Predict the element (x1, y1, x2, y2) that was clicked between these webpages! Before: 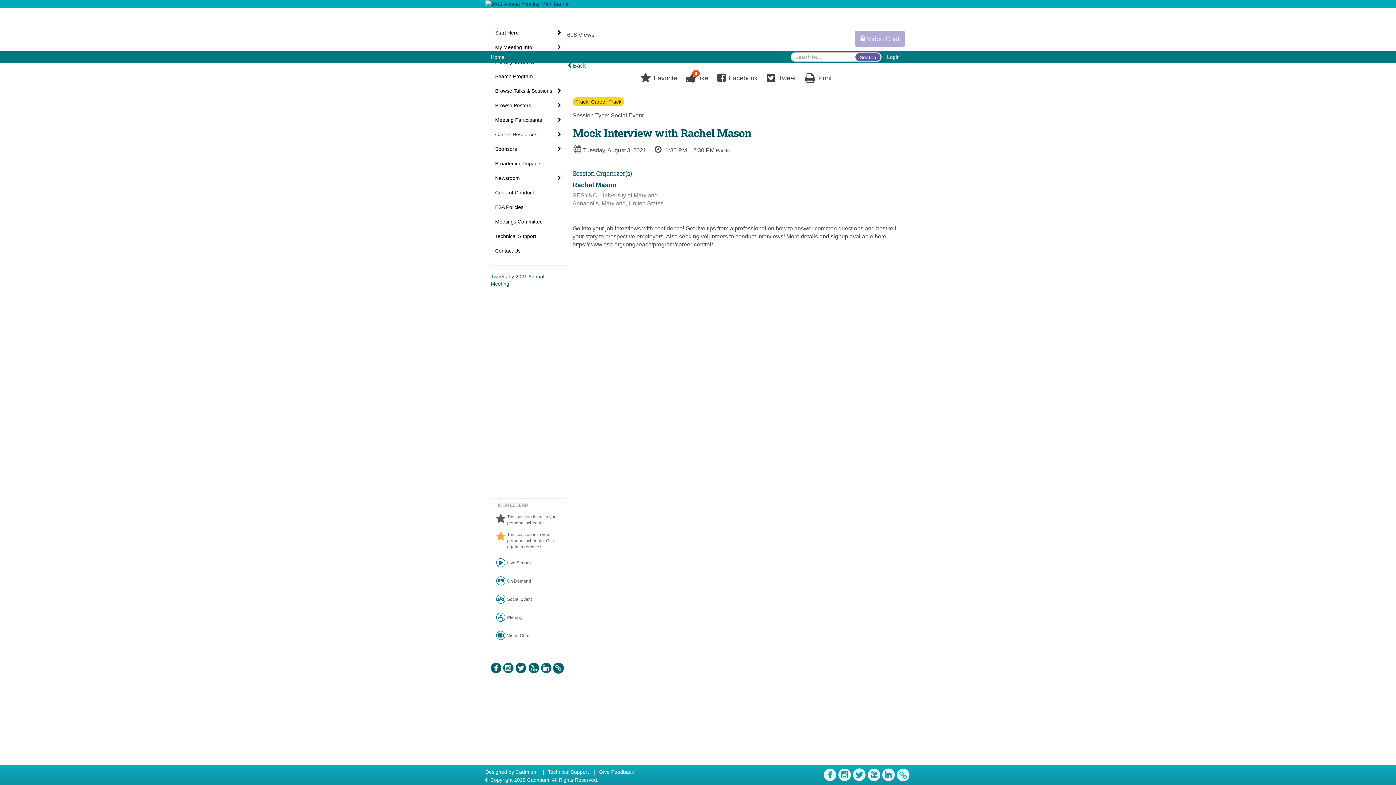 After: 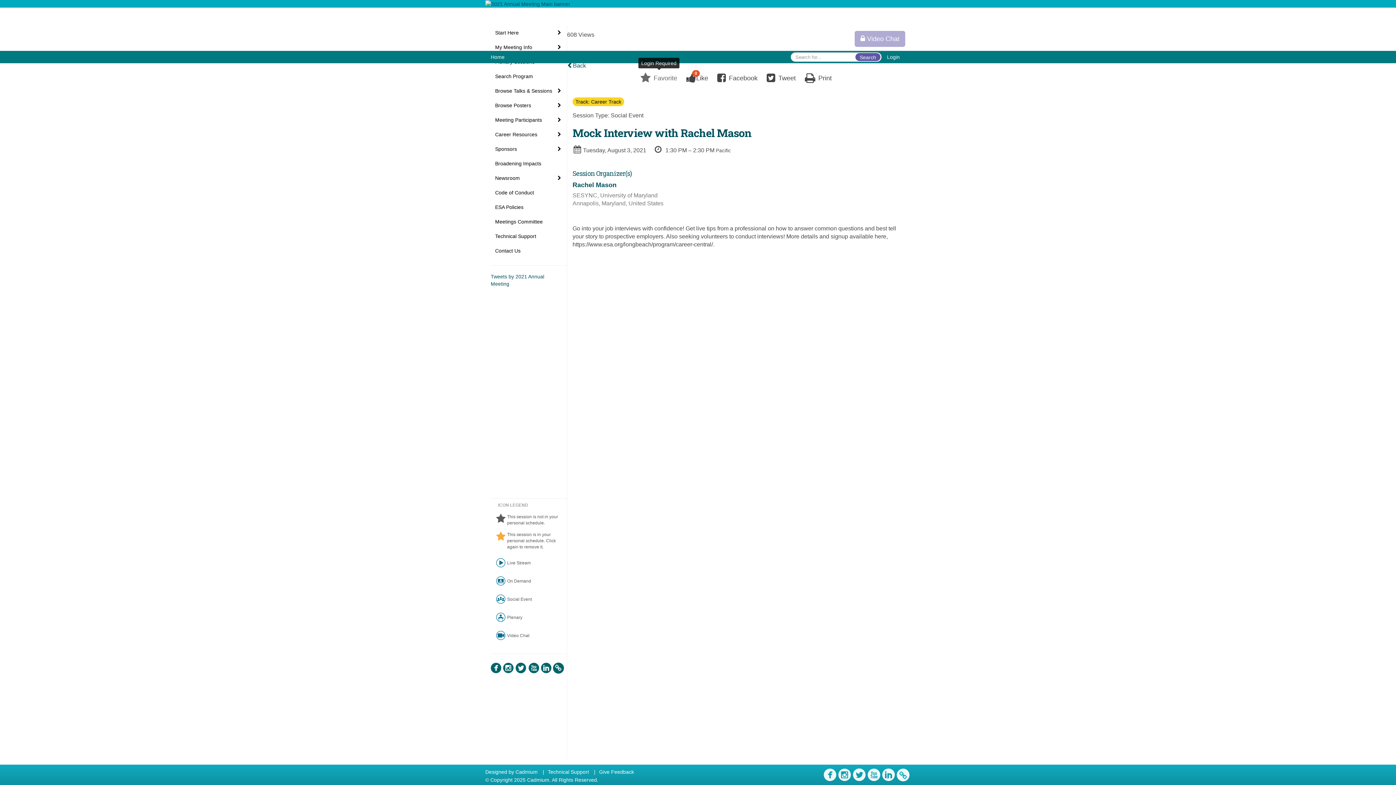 Action: label:  Favorite bbox: (640, 70, 677, 84)